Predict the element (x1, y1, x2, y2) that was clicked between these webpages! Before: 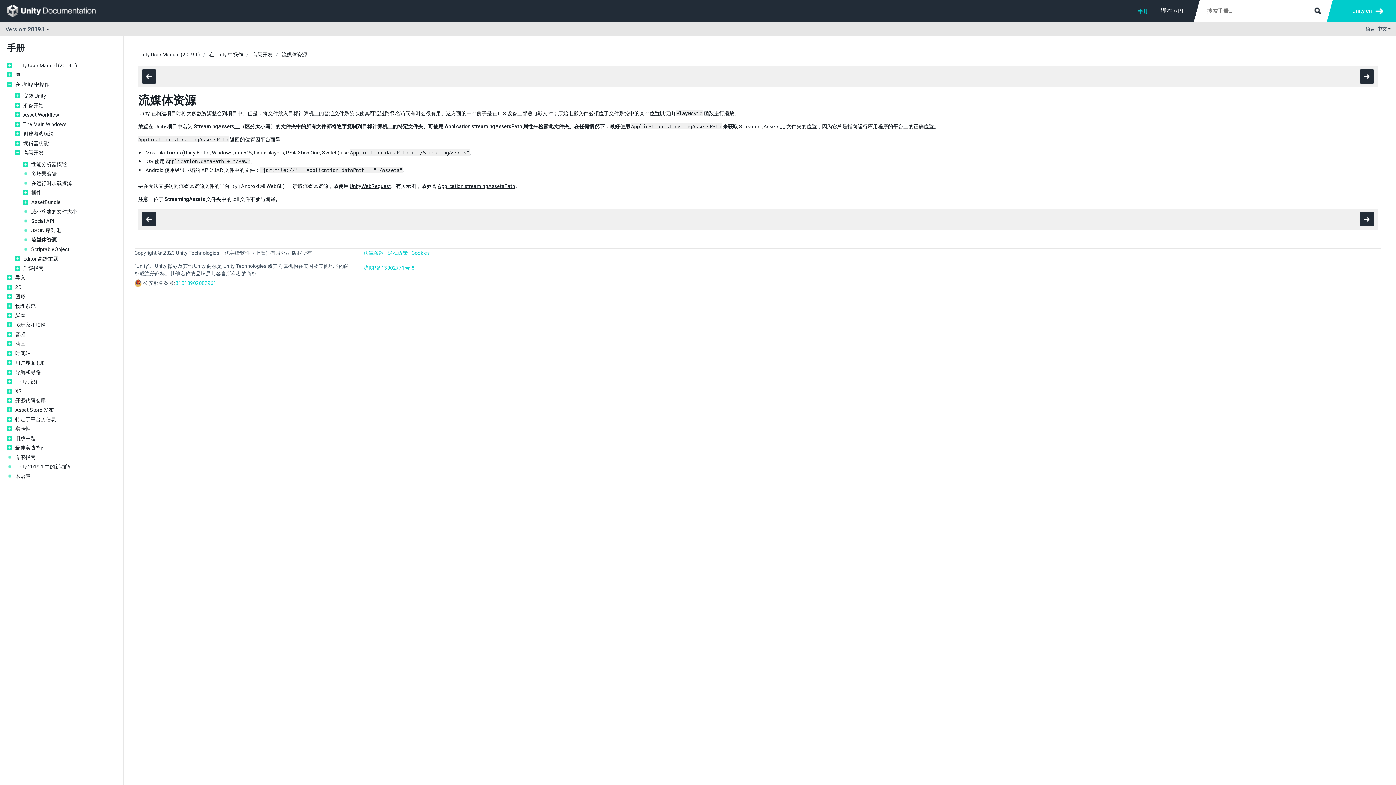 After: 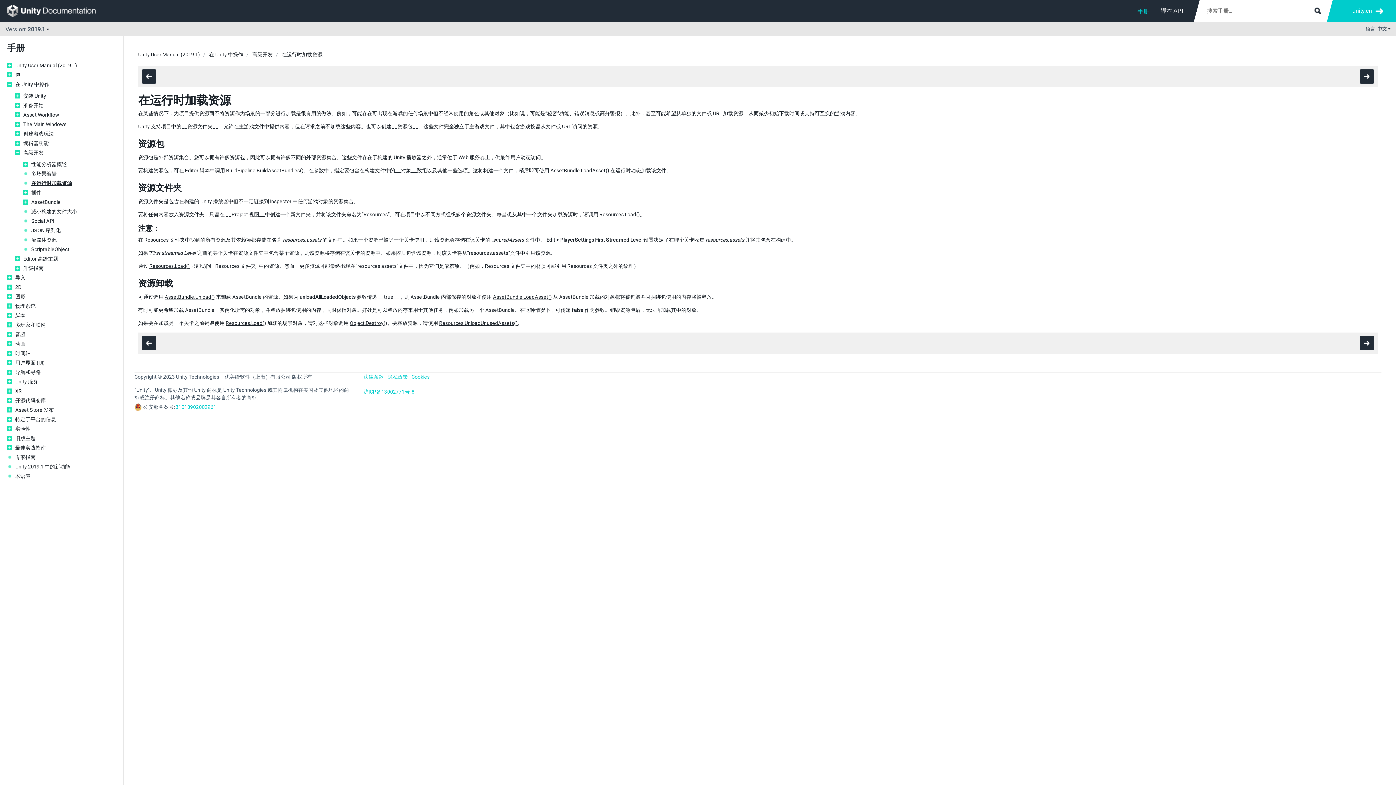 Action: label: 在运行时加载资源 bbox: (31, 180, 116, 186)